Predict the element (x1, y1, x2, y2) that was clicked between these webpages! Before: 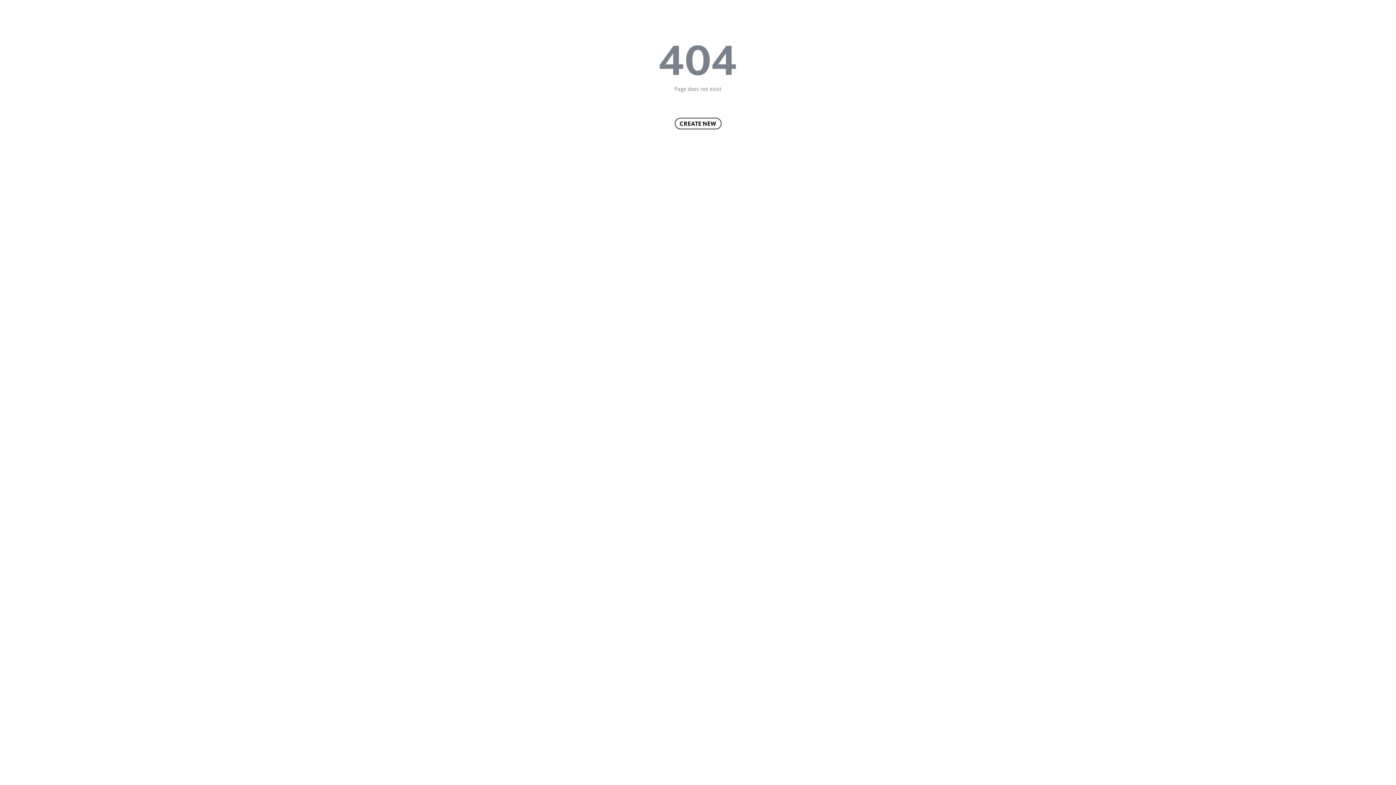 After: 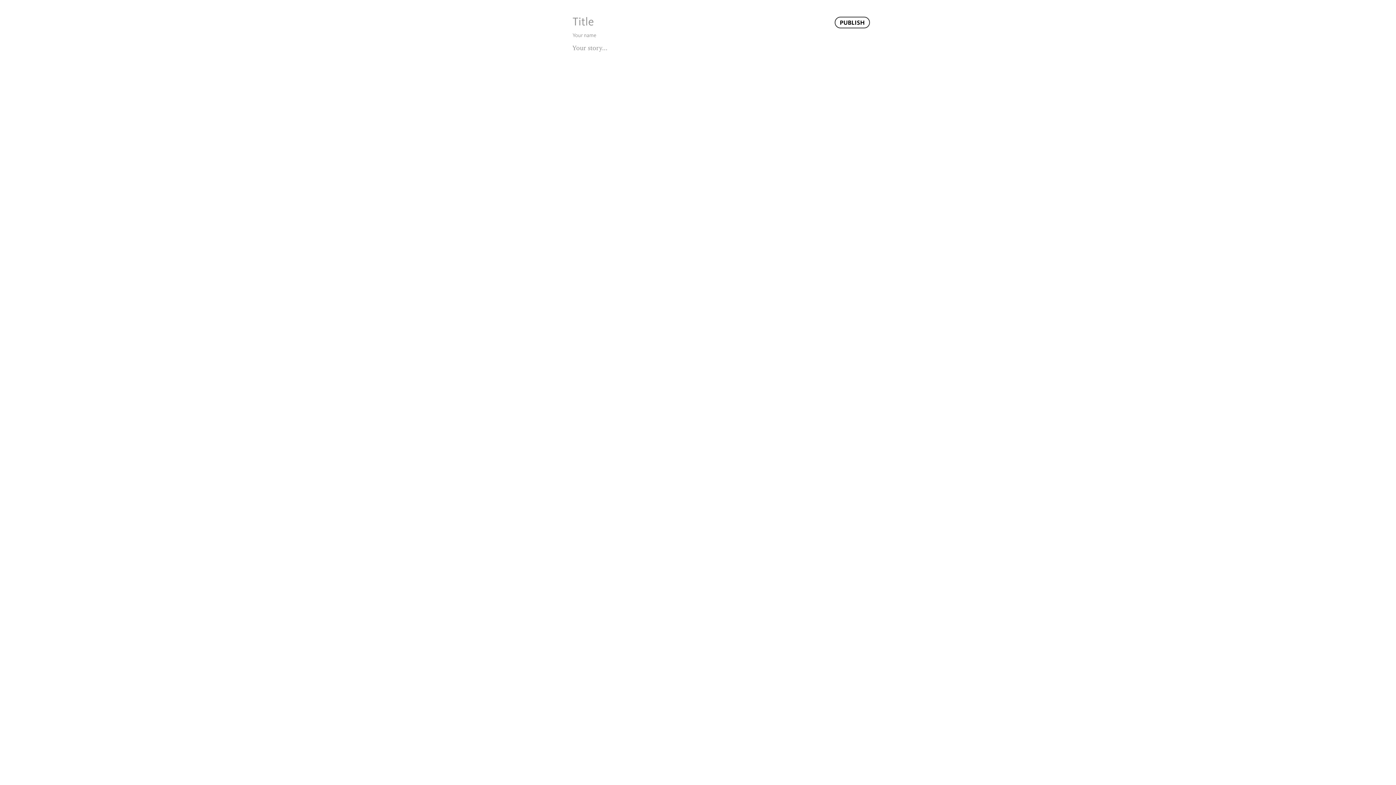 Action: bbox: (674, 117, 721, 129) label: CREATE NEW